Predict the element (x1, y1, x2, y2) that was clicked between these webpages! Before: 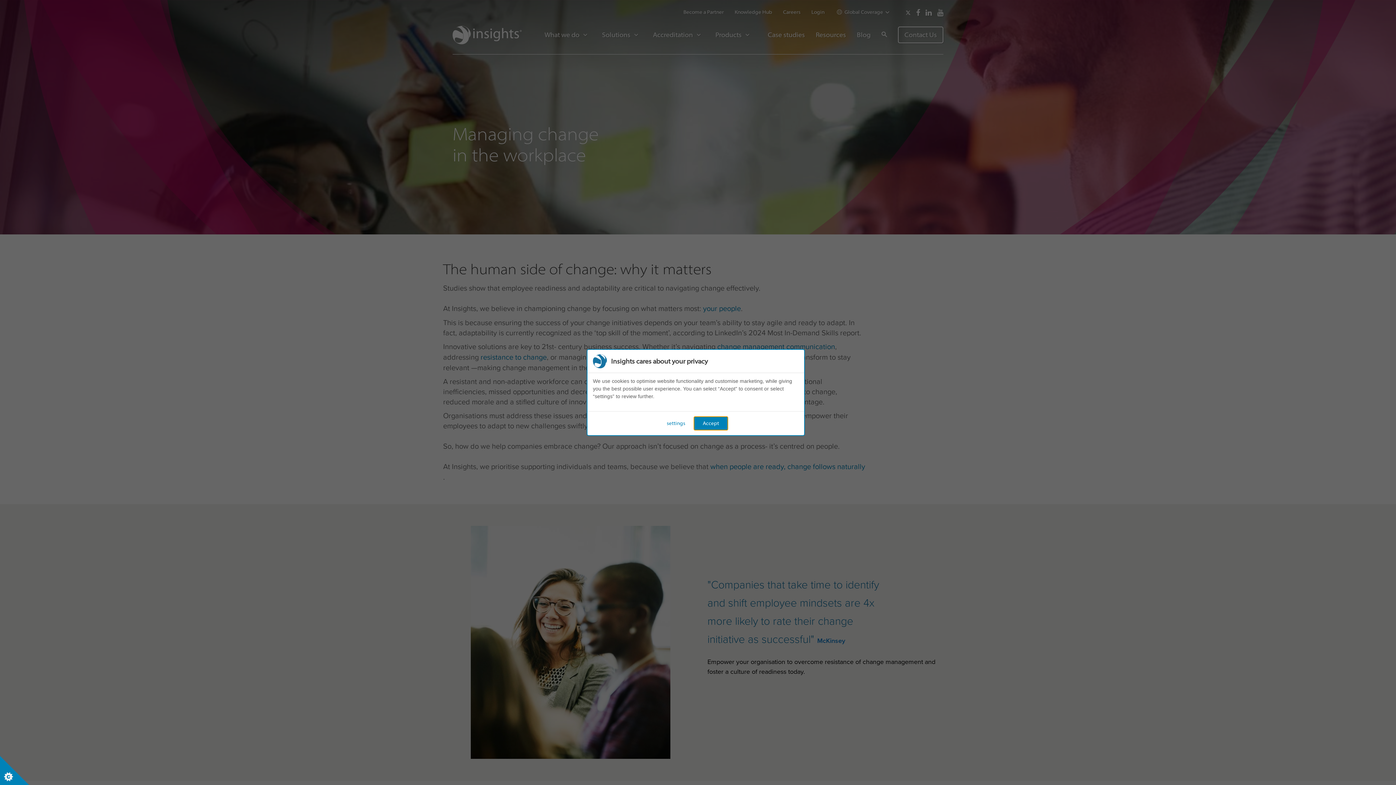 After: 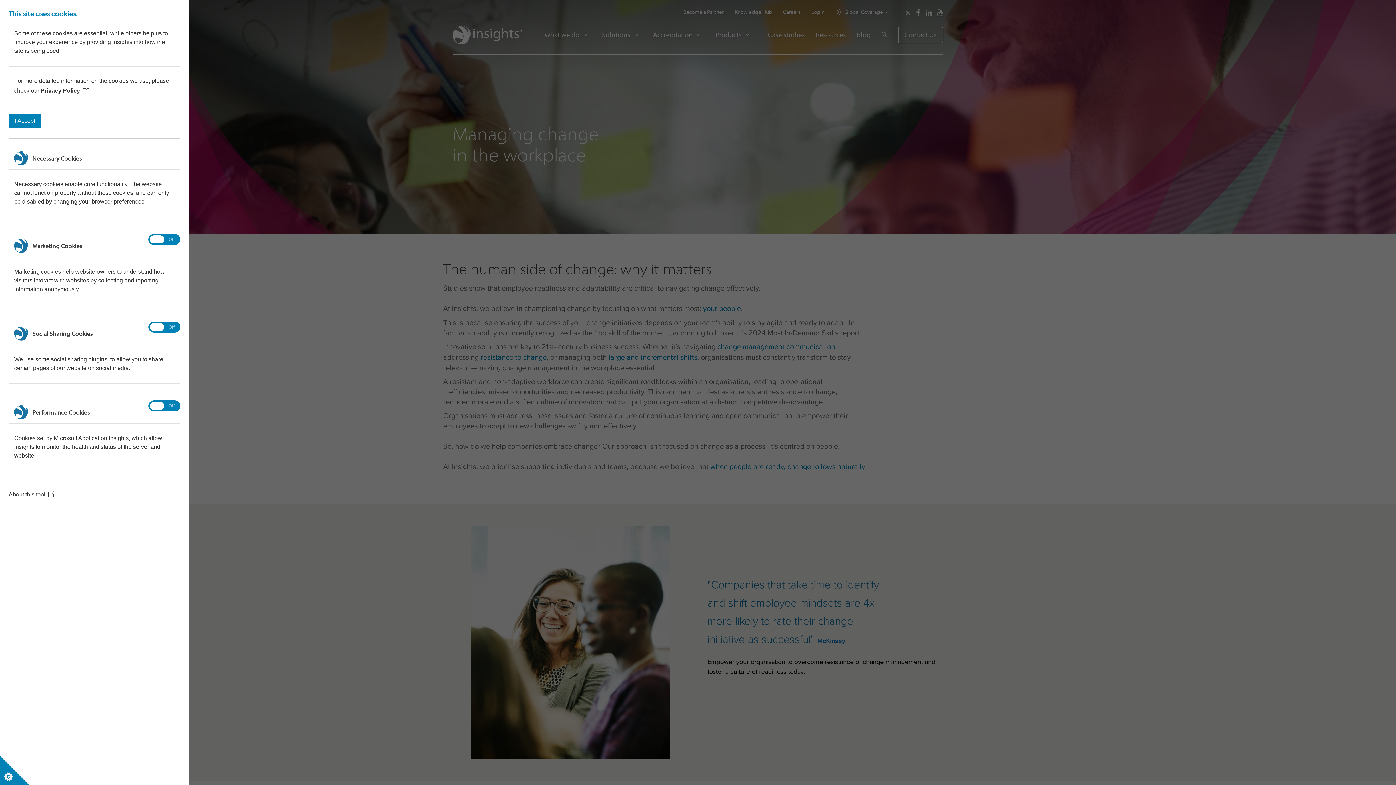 Action: label: settings bbox: (661, 416, 691, 430)